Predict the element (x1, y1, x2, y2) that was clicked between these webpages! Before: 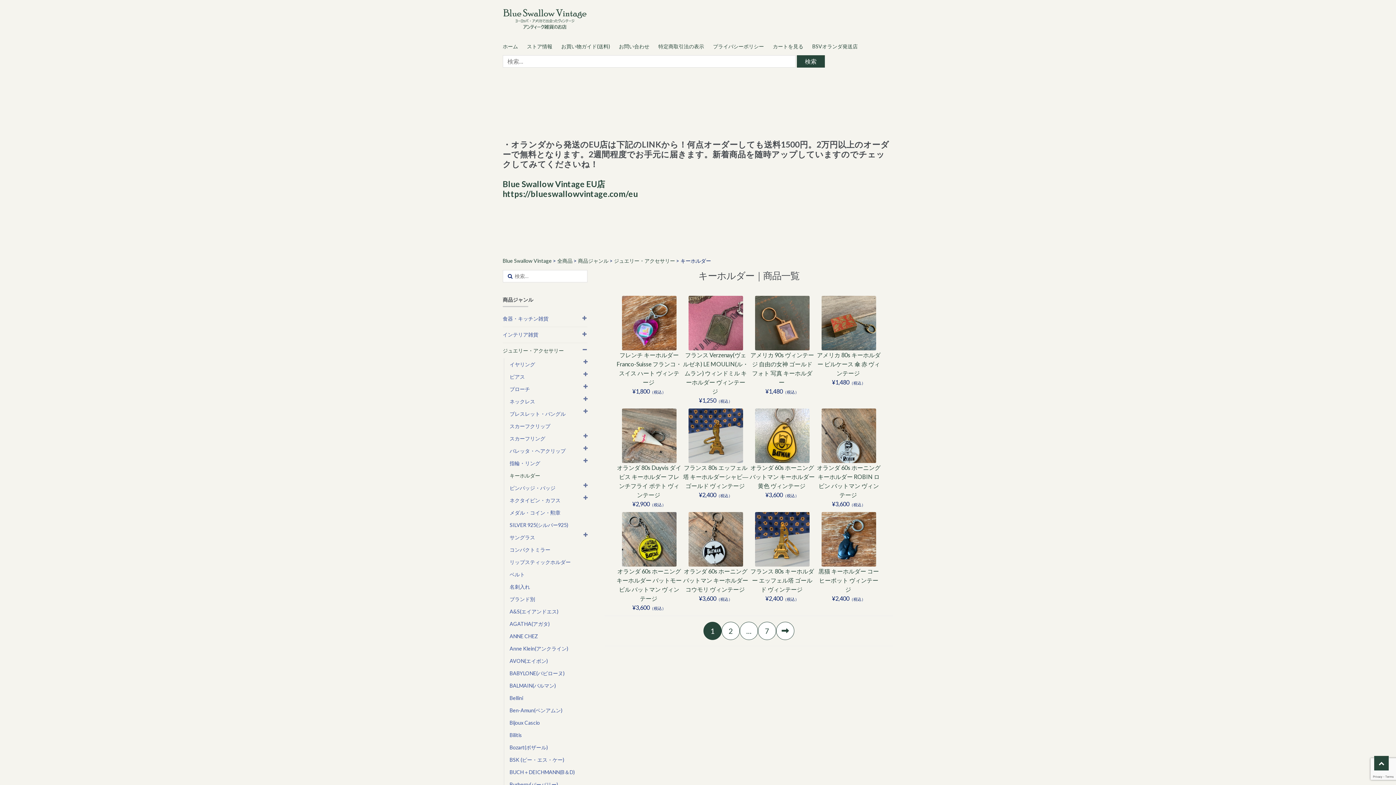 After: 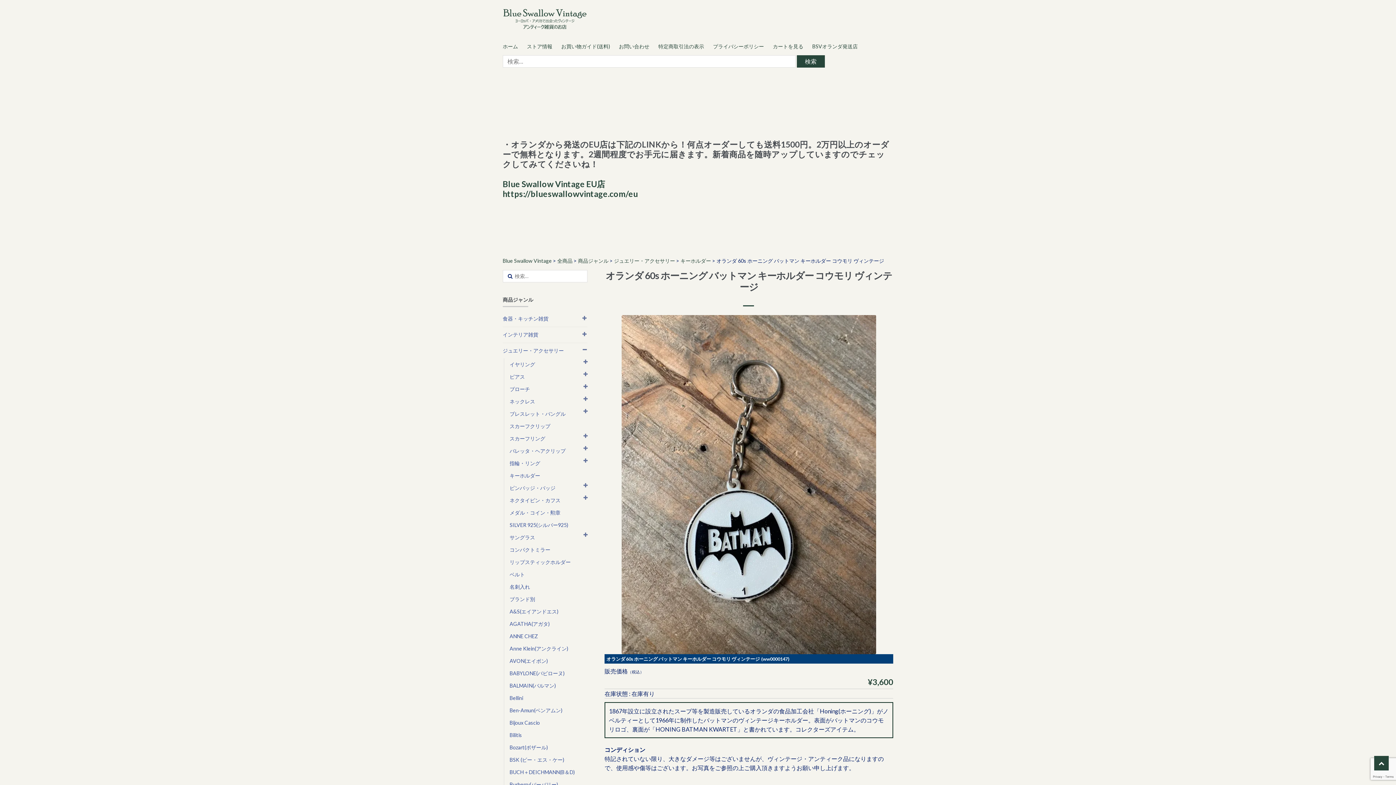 Action: bbox: (683, 567, 748, 593) label: オランダ 60s ホーニング バットマン キーホルダー コウモリ ヴィンテージ 